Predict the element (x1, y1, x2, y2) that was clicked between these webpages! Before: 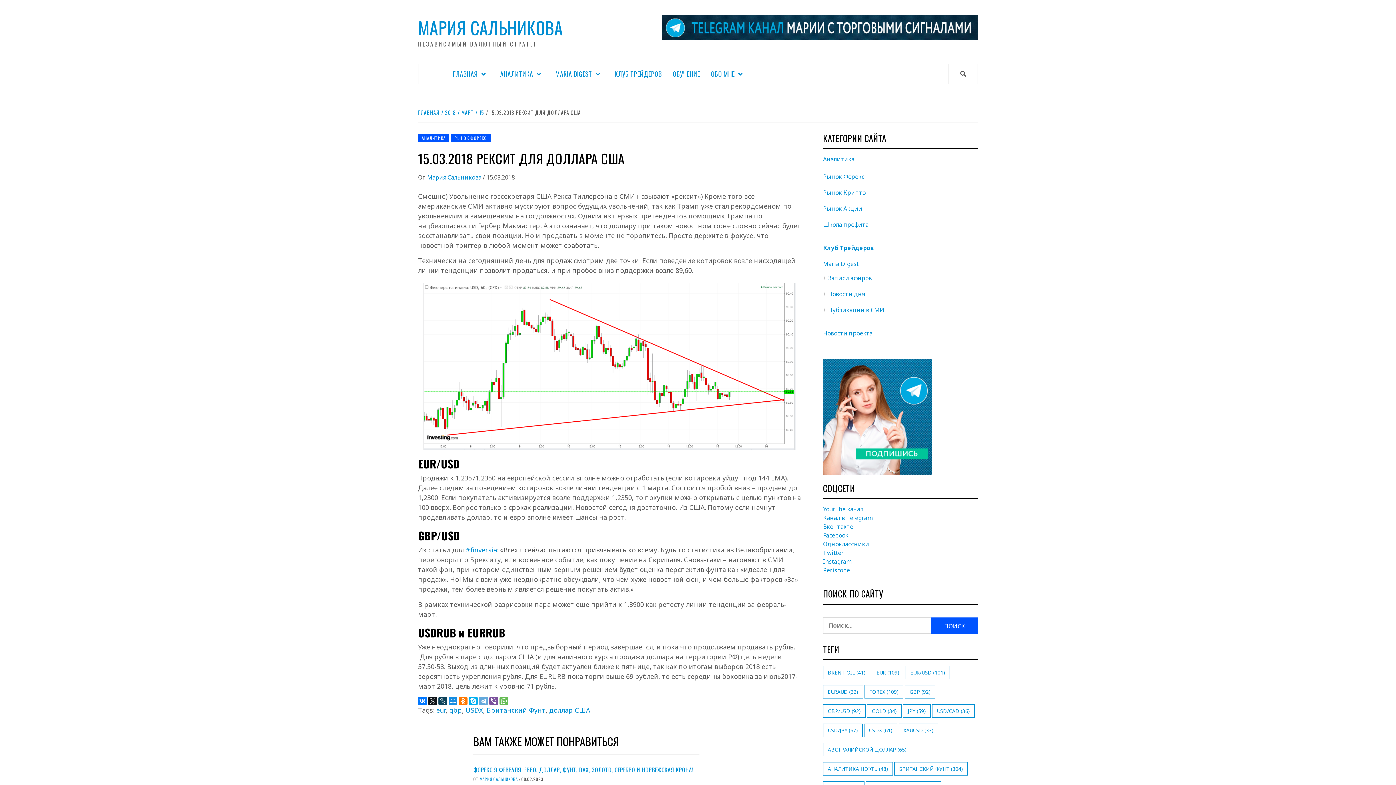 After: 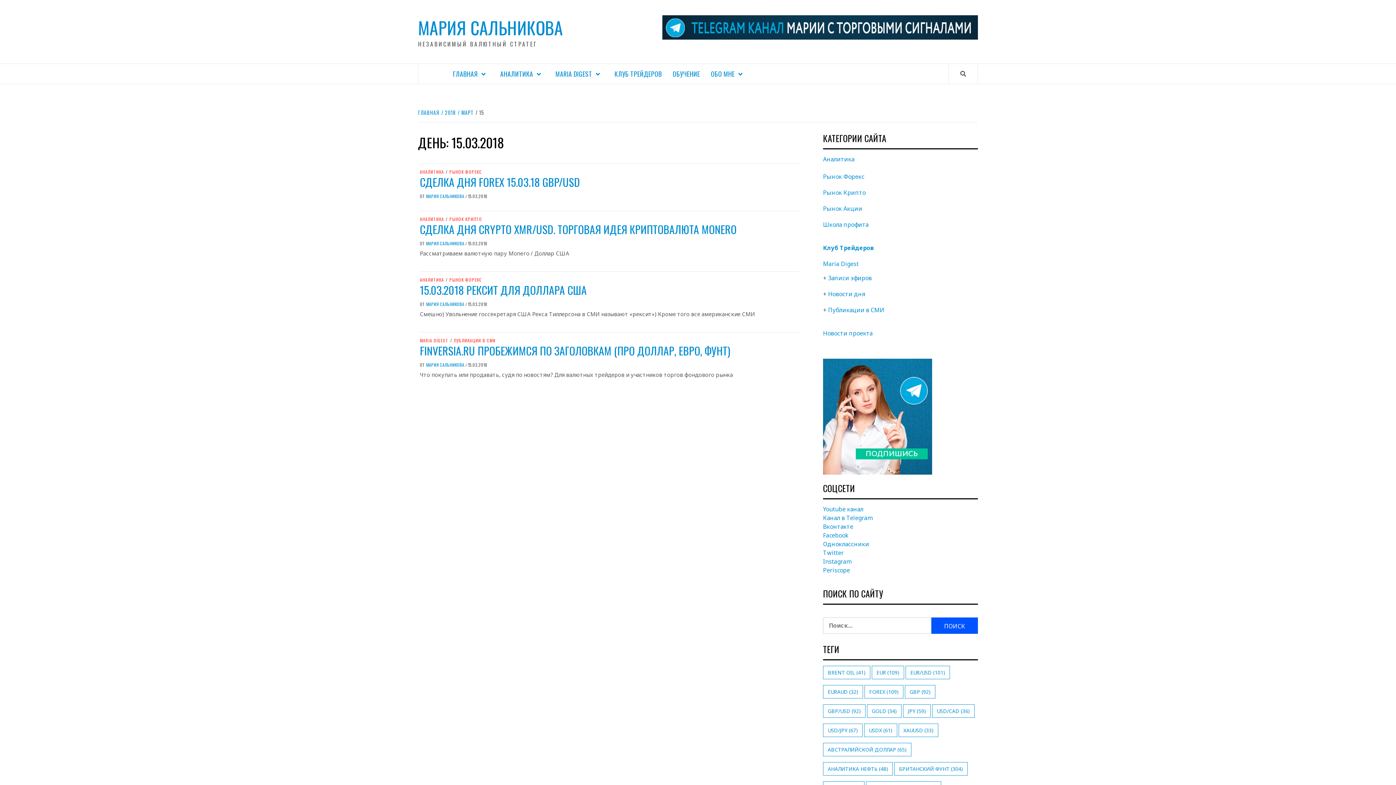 Action: label: 15 bbox: (475, 108, 486, 116)